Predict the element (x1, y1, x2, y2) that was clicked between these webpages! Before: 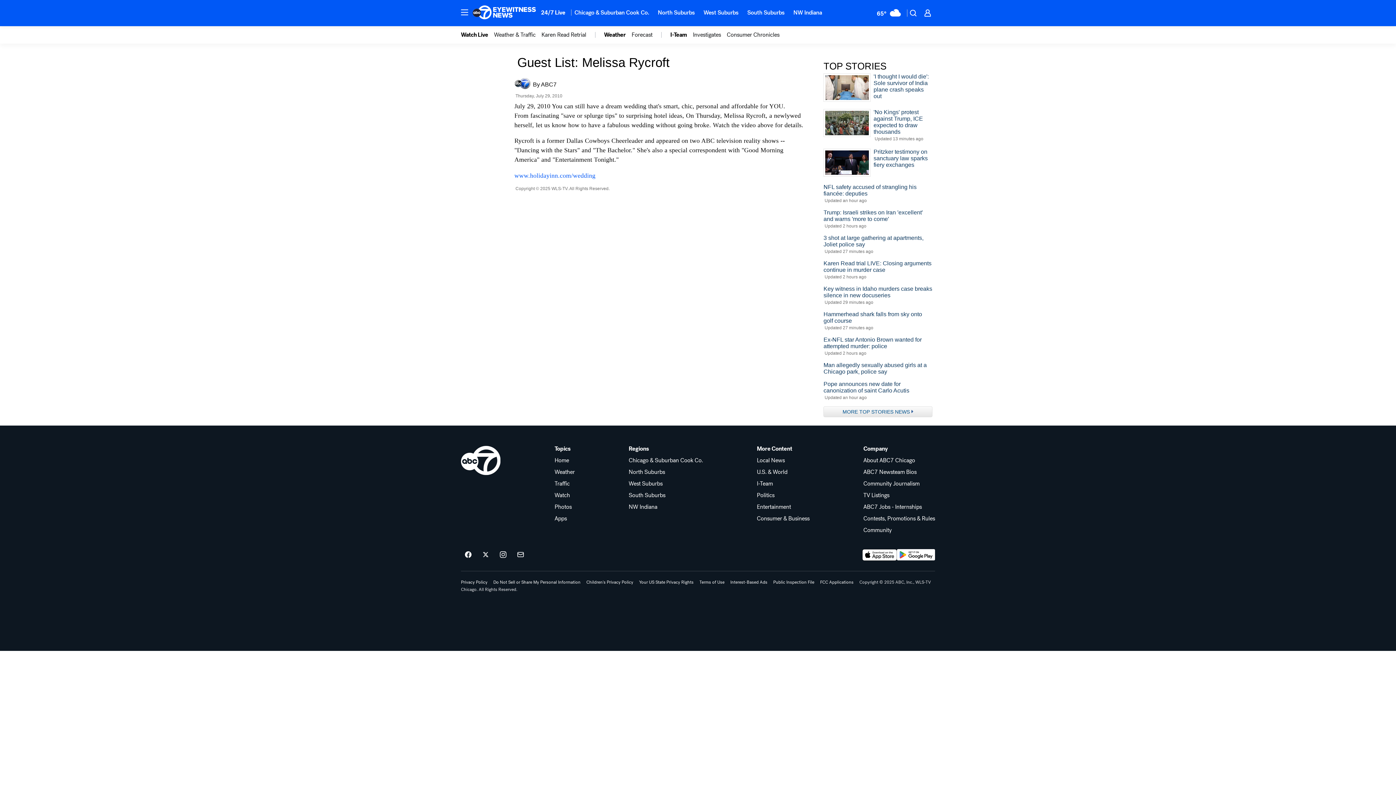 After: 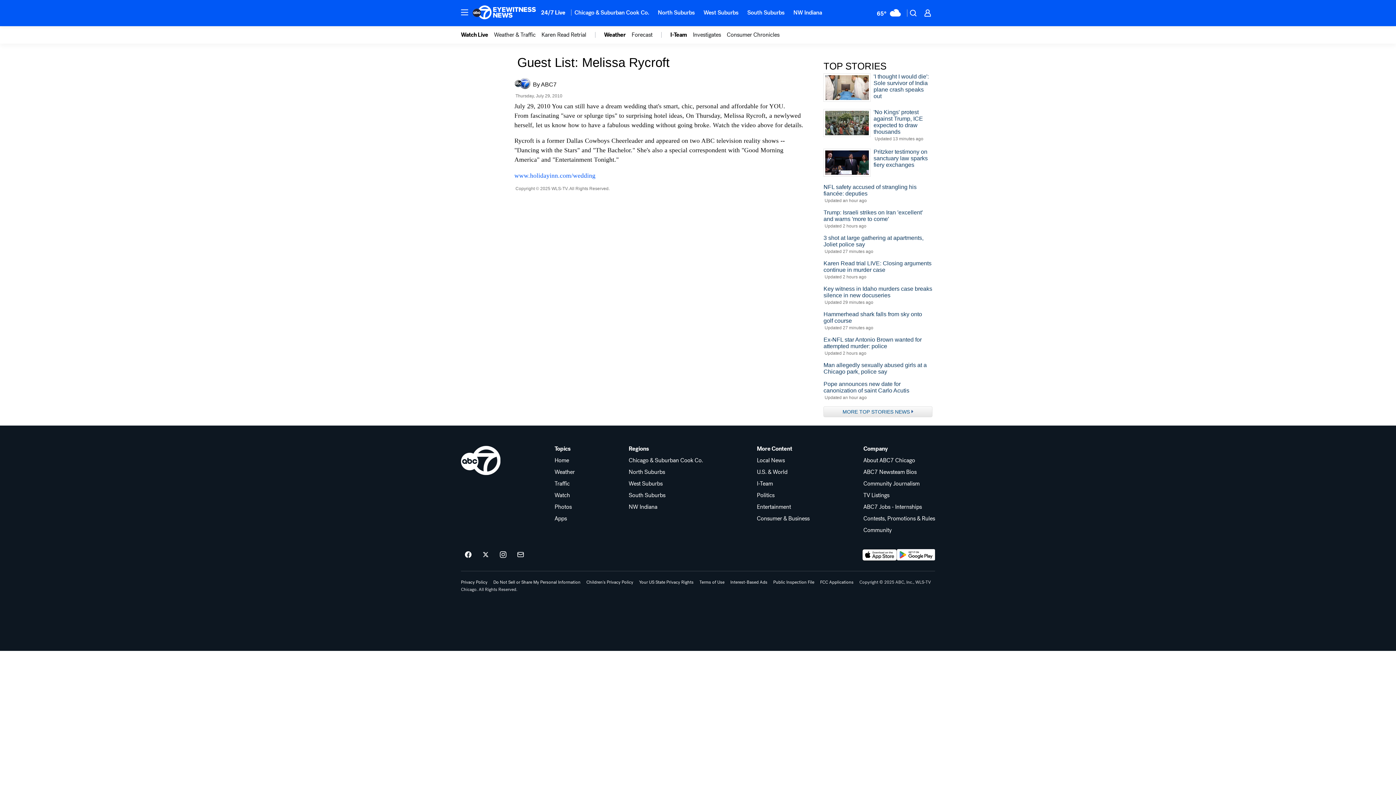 Action: bbox: (863, 446, 935, 452) label: Company